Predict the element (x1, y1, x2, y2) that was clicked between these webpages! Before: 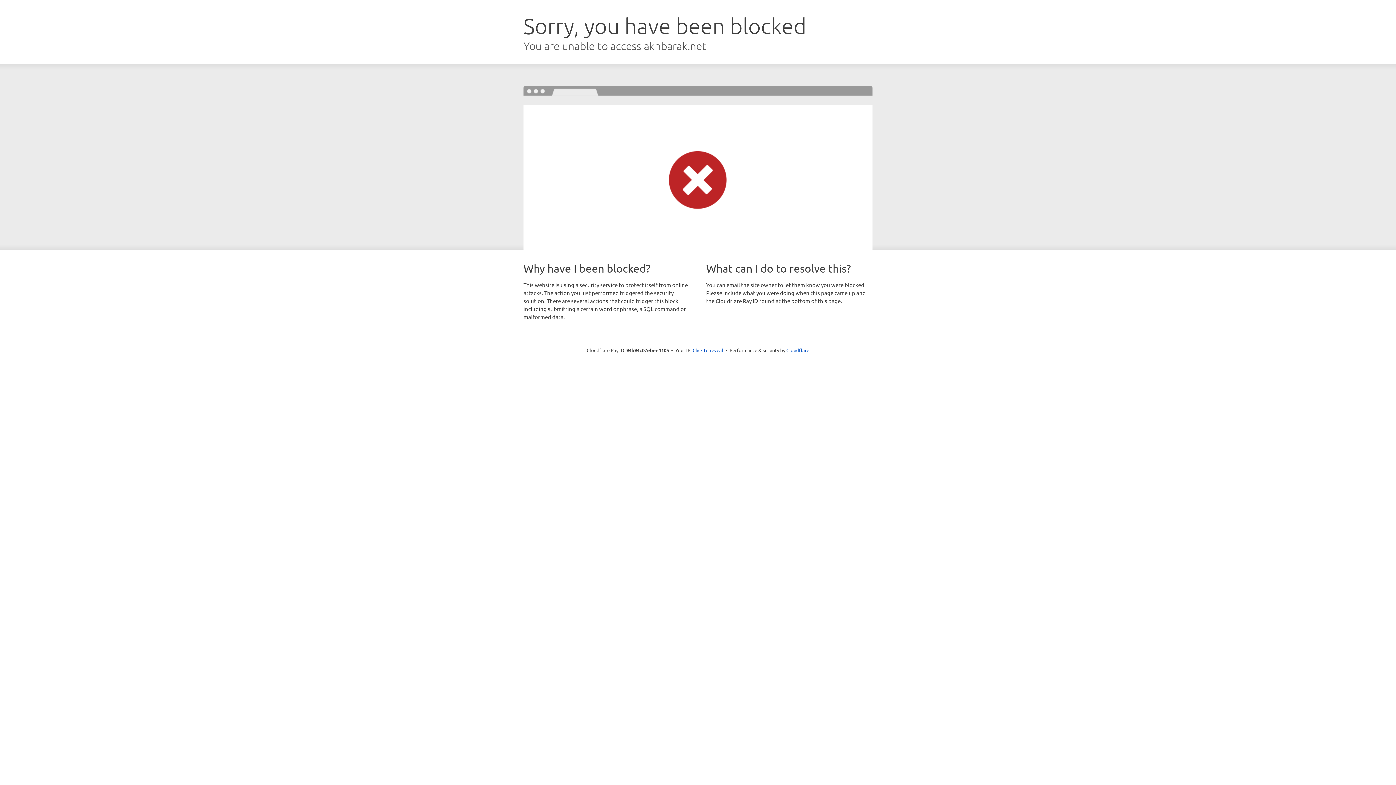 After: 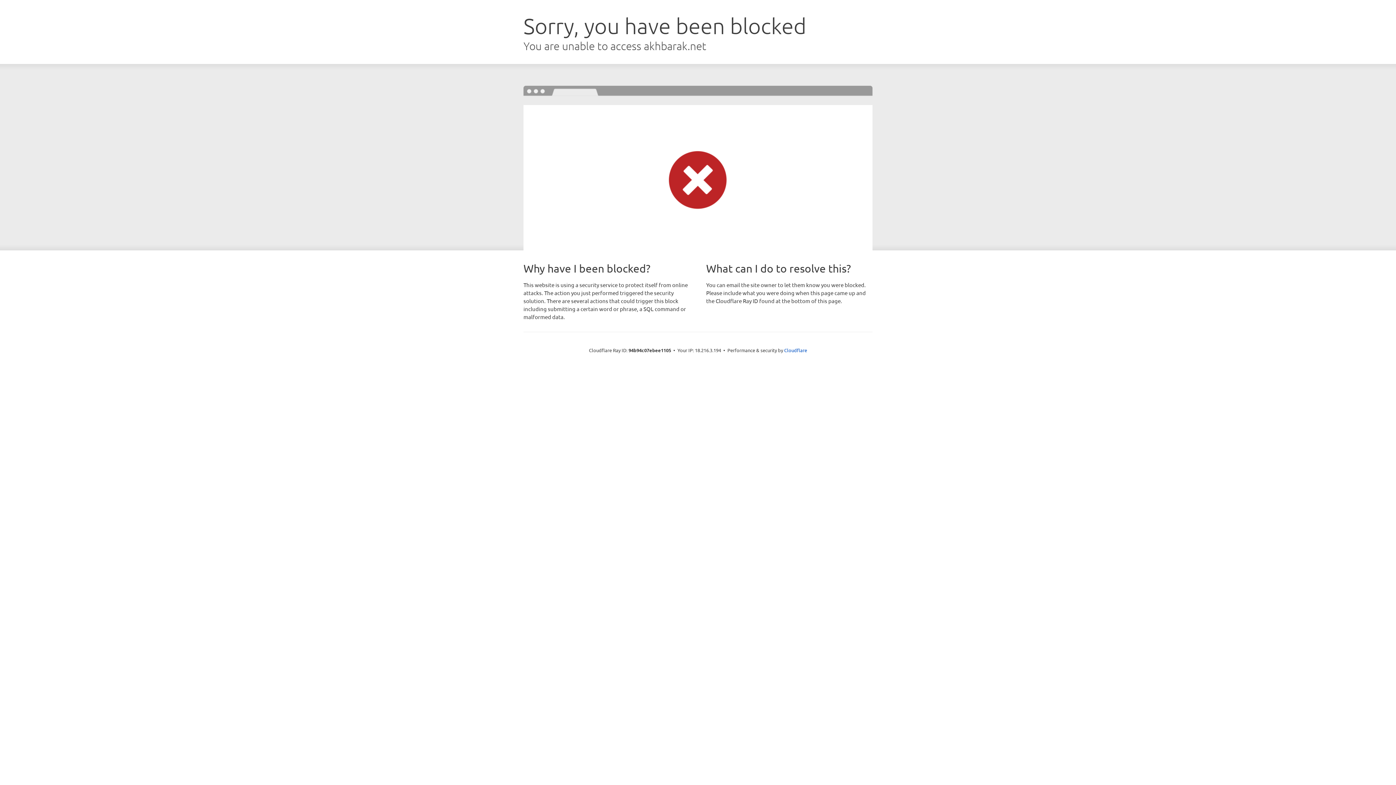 Action: label: Click to reveal bbox: (692, 346, 723, 353)